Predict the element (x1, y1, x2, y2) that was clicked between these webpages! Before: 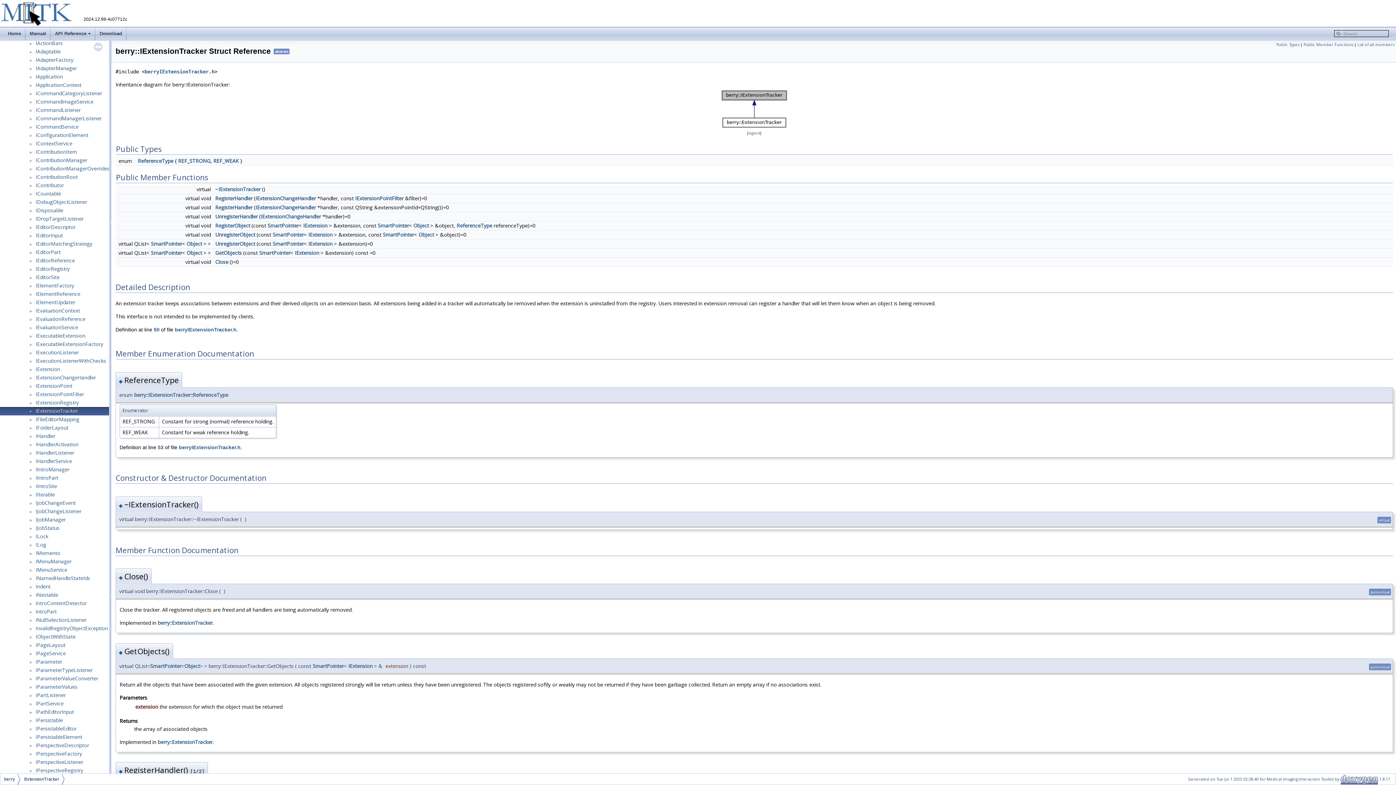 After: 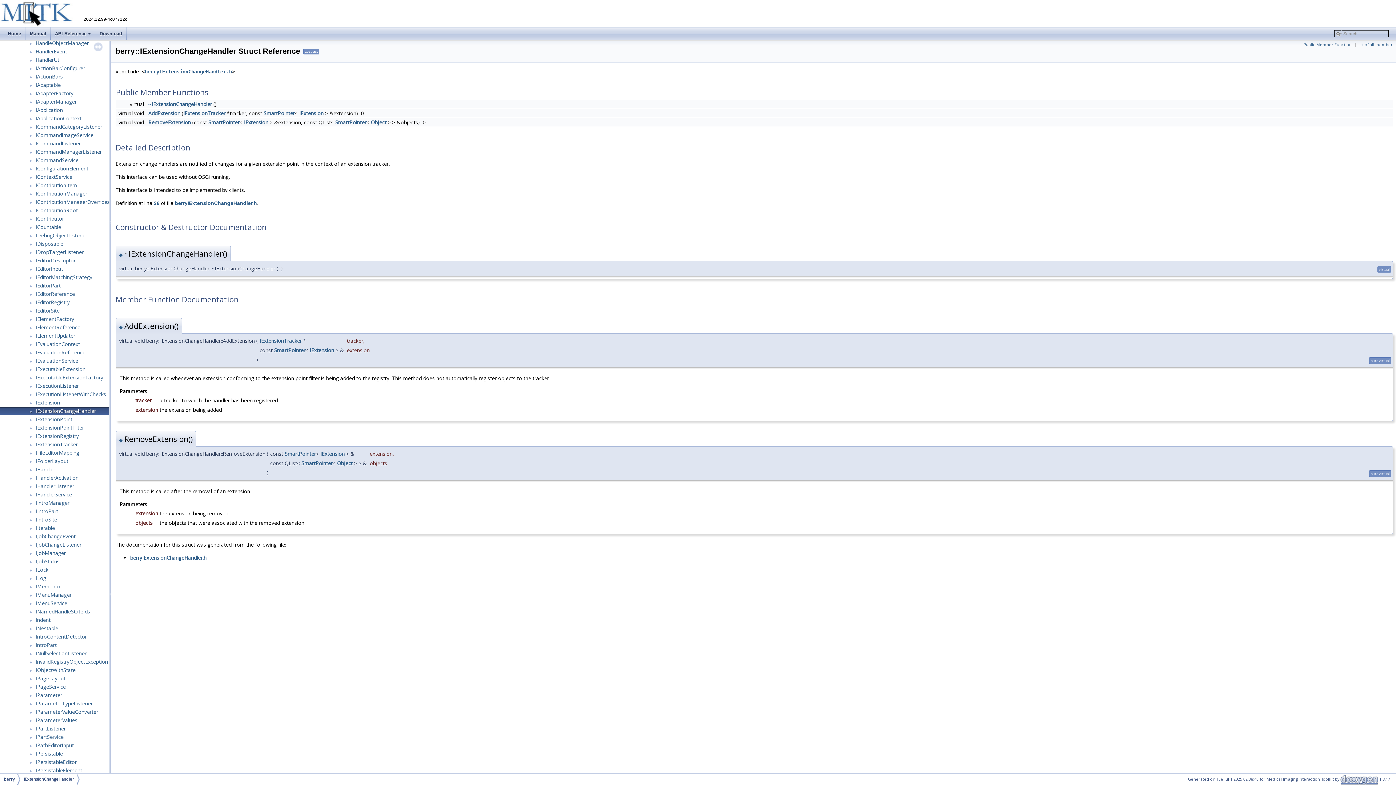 Action: bbox: (34, 373, 96, 381) label: IExtensionChangeHandler